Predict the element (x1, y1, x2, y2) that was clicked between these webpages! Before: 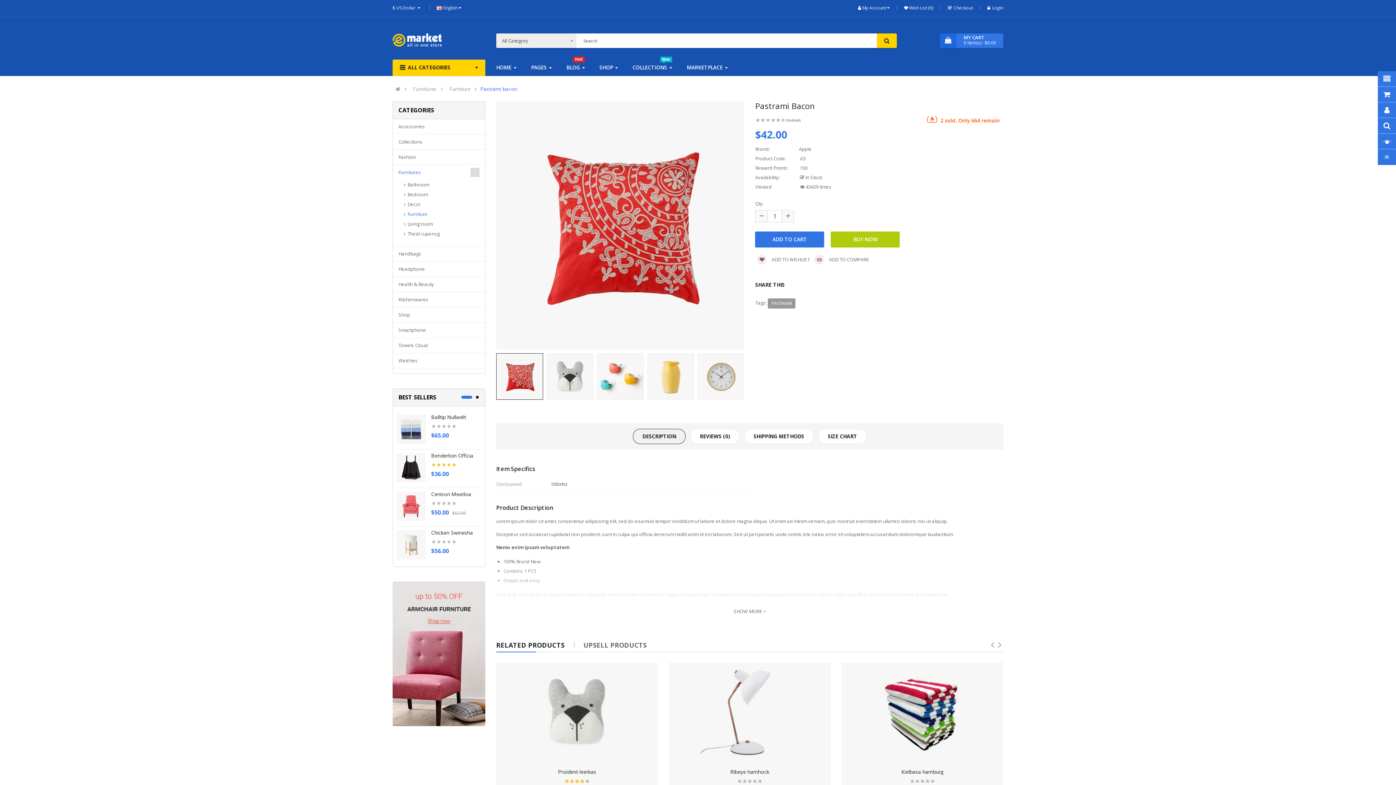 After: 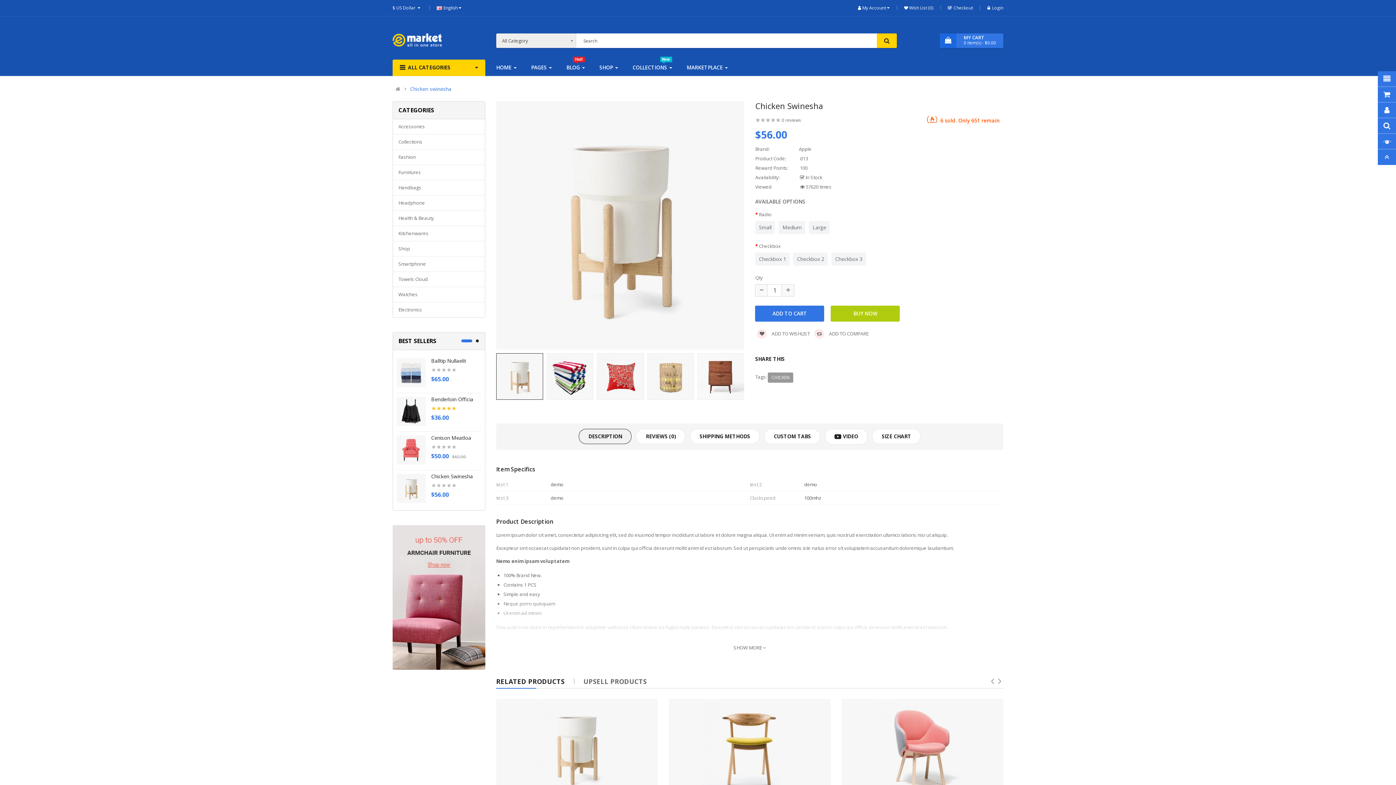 Action: bbox: (396, 541, 425, 547)